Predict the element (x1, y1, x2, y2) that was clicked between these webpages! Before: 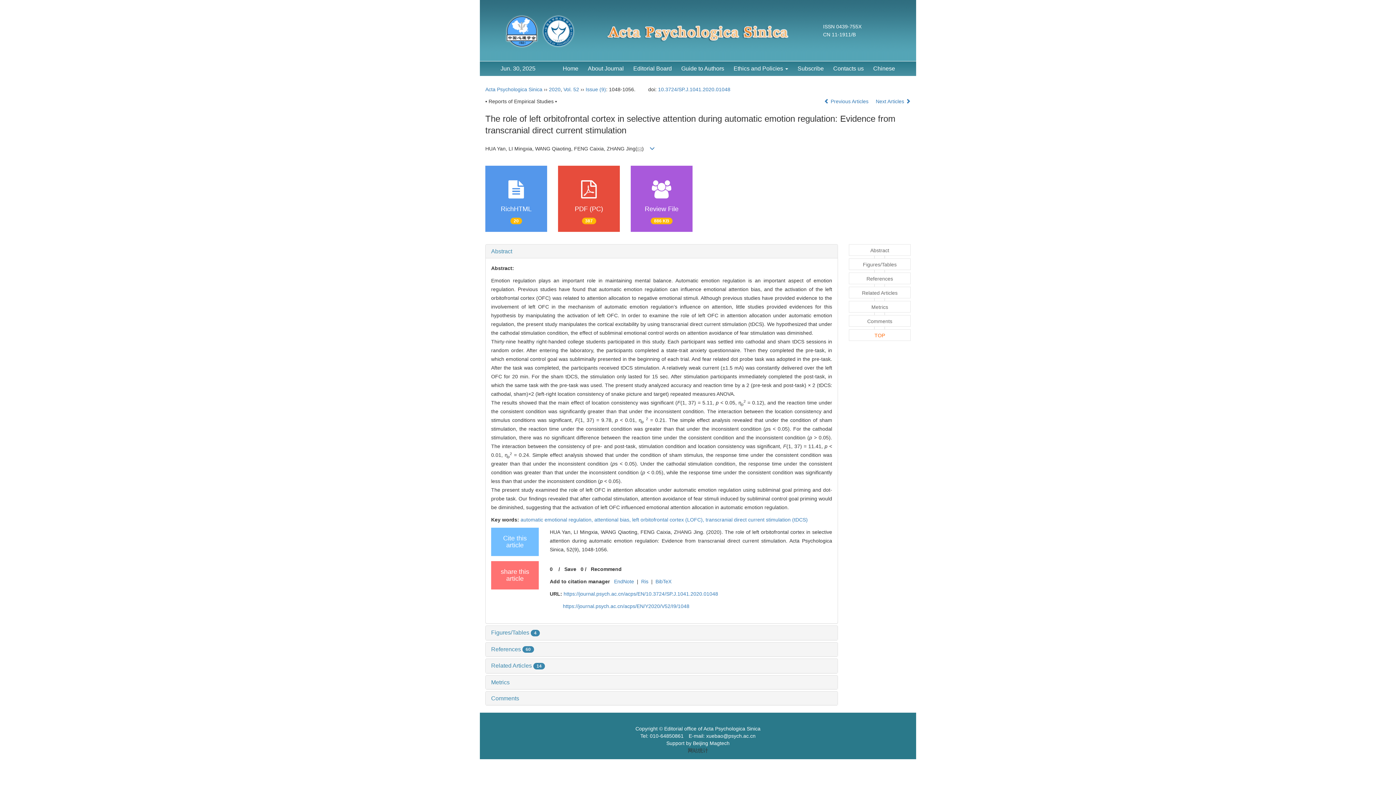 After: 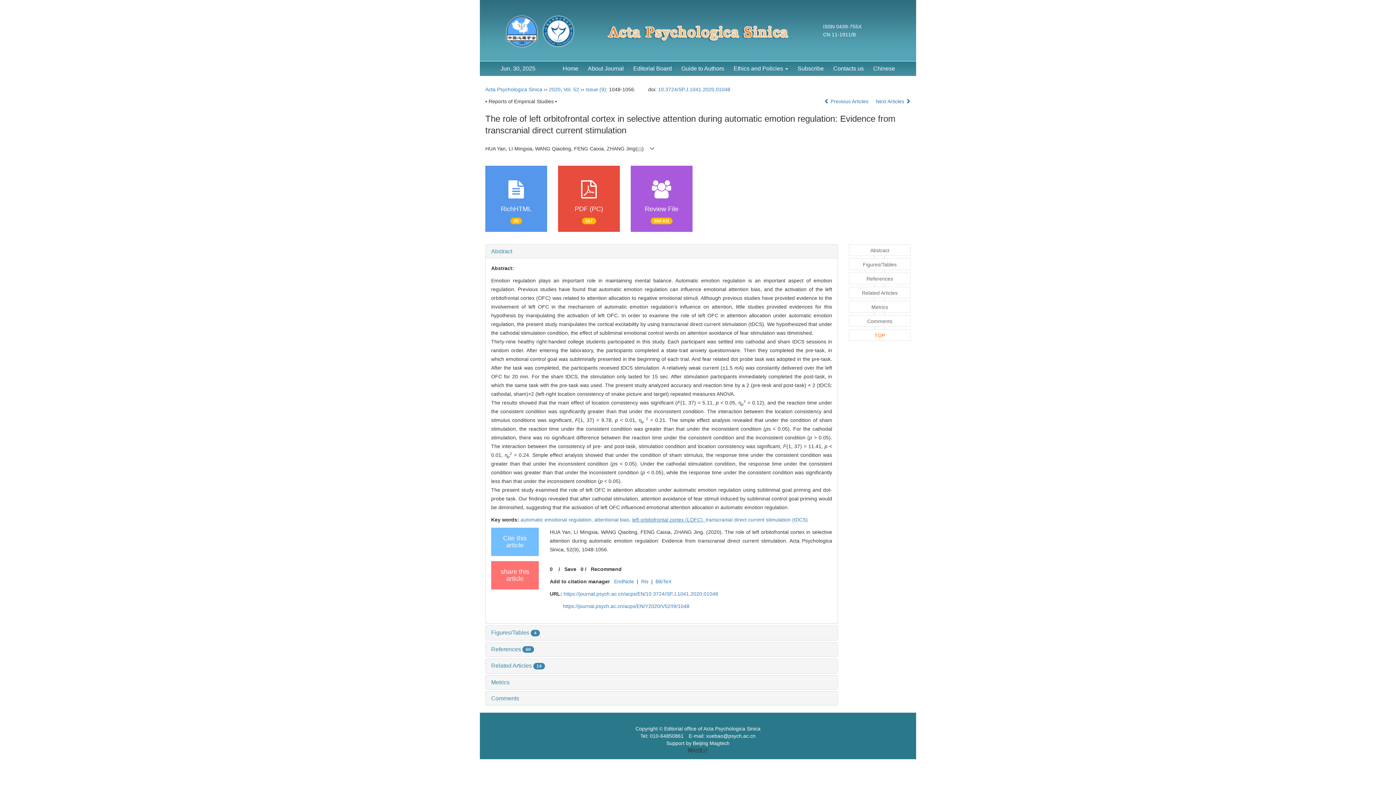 Action: label: left orbitofrontal cortex (LOFC),  bbox: (632, 517, 705, 522)